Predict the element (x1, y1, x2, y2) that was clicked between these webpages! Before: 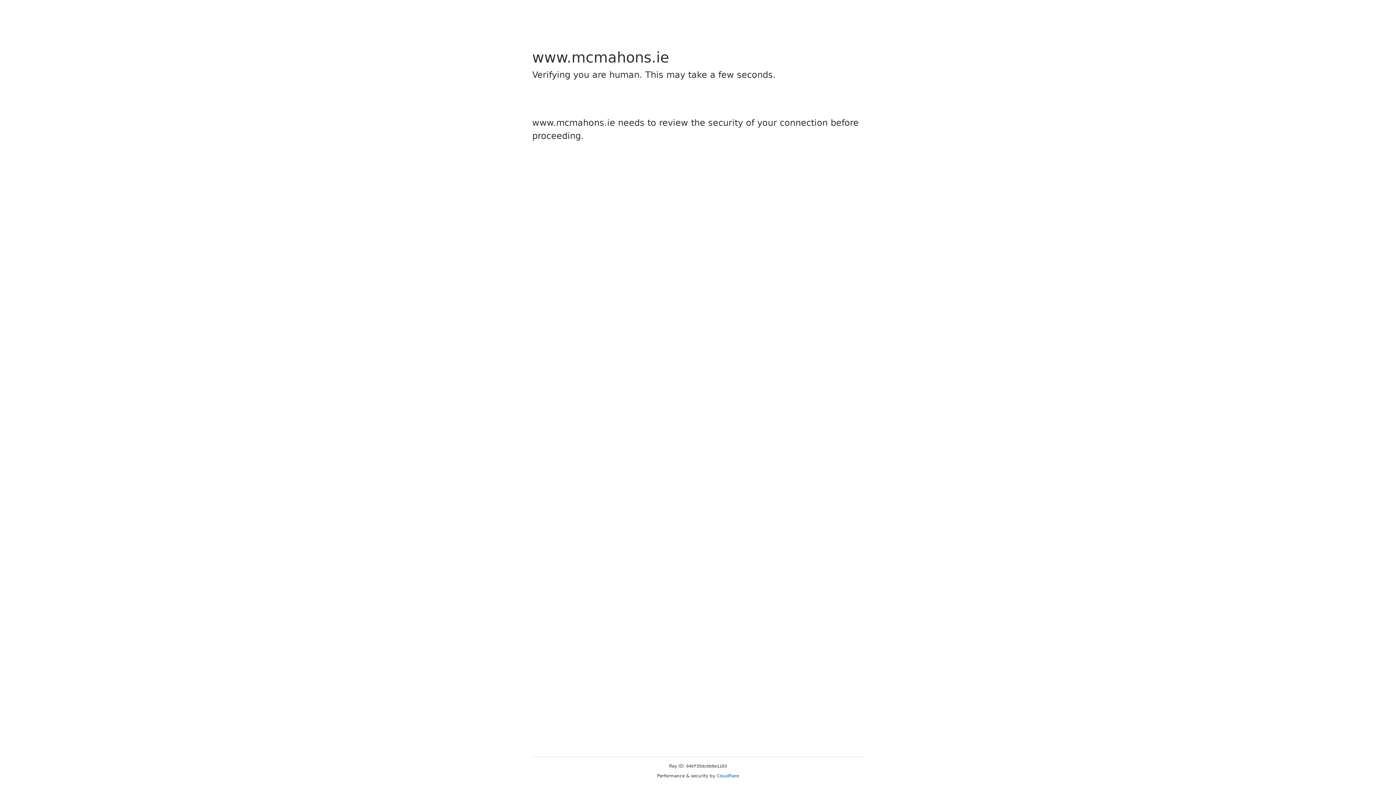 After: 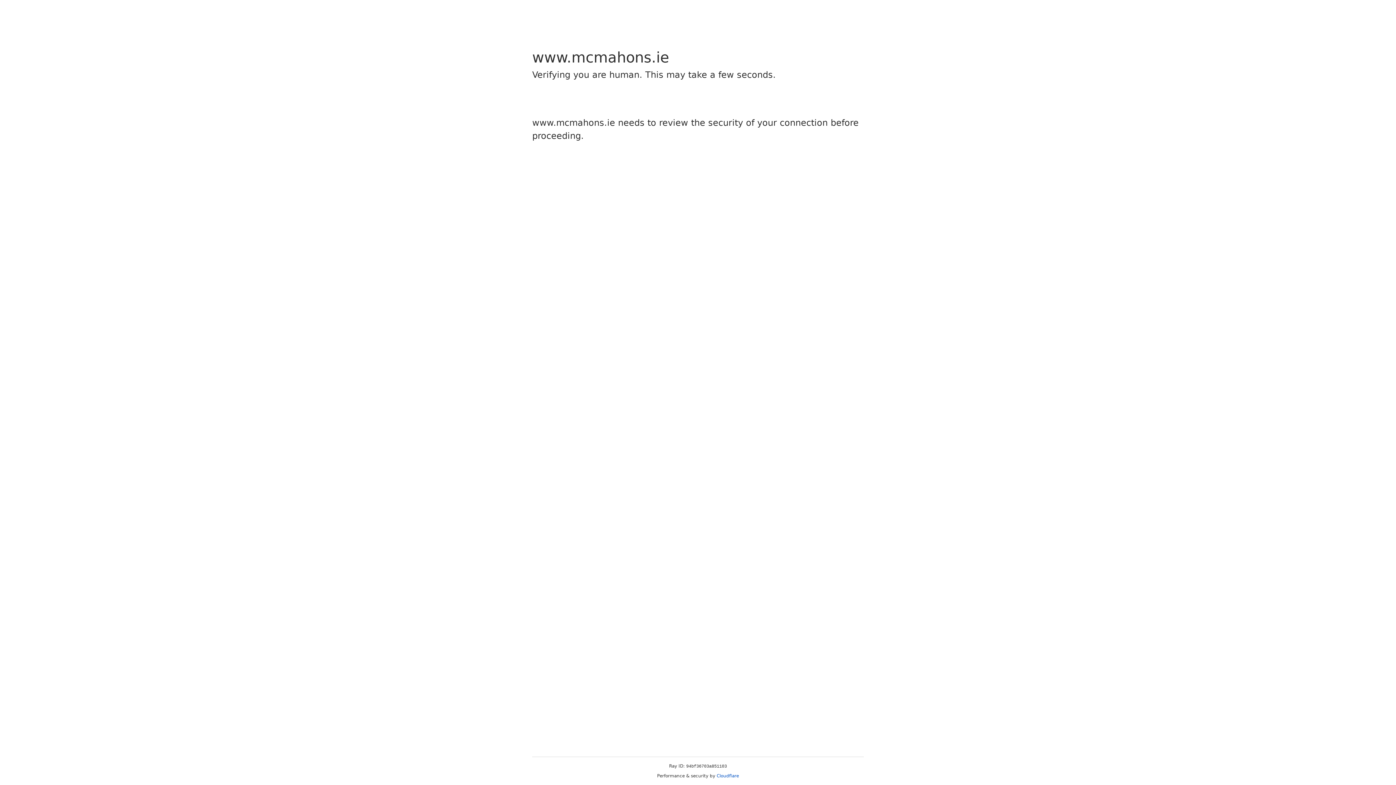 Action: bbox: (716, 773, 739, 778) label: Cloudflare